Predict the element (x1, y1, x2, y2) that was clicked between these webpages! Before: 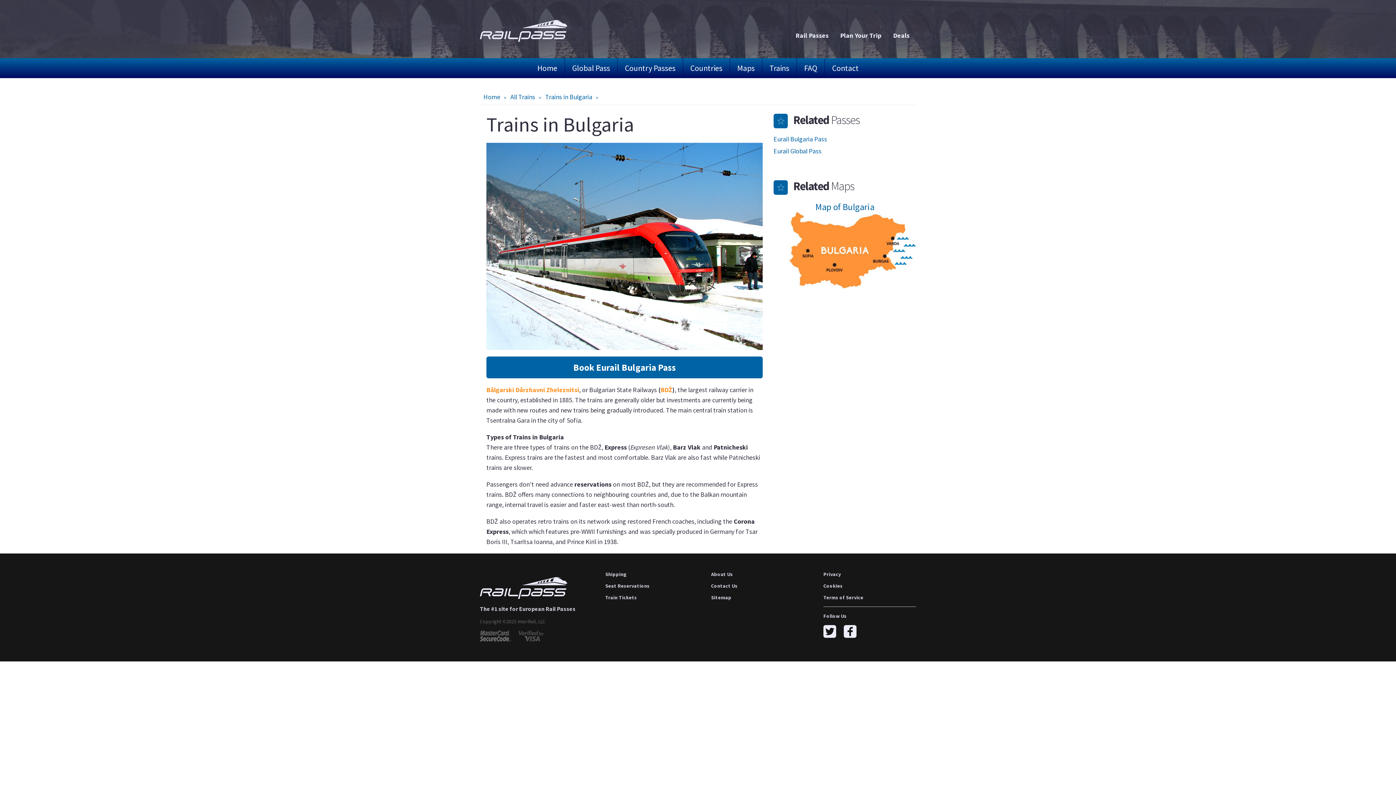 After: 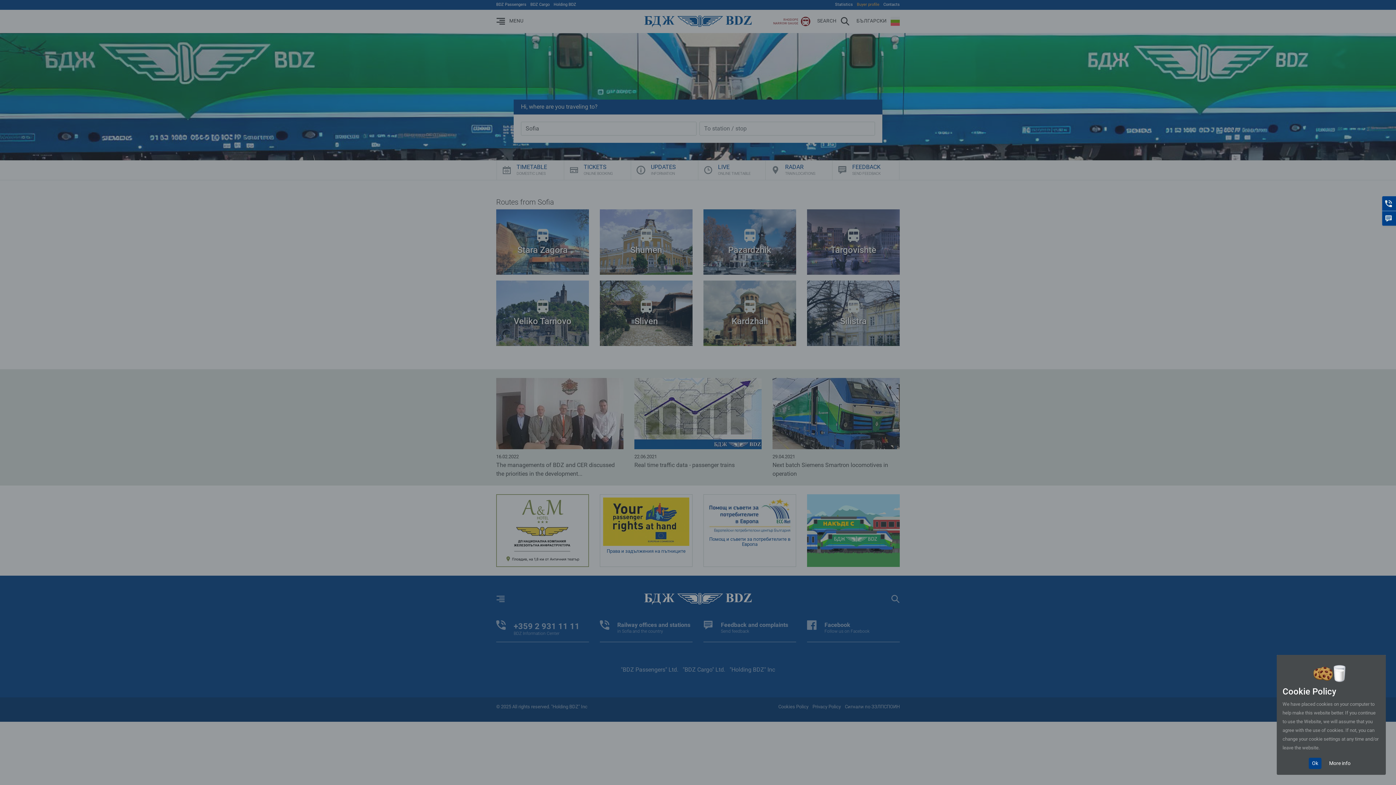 Action: label: BDŽ bbox: (660, 385, 672, 394)